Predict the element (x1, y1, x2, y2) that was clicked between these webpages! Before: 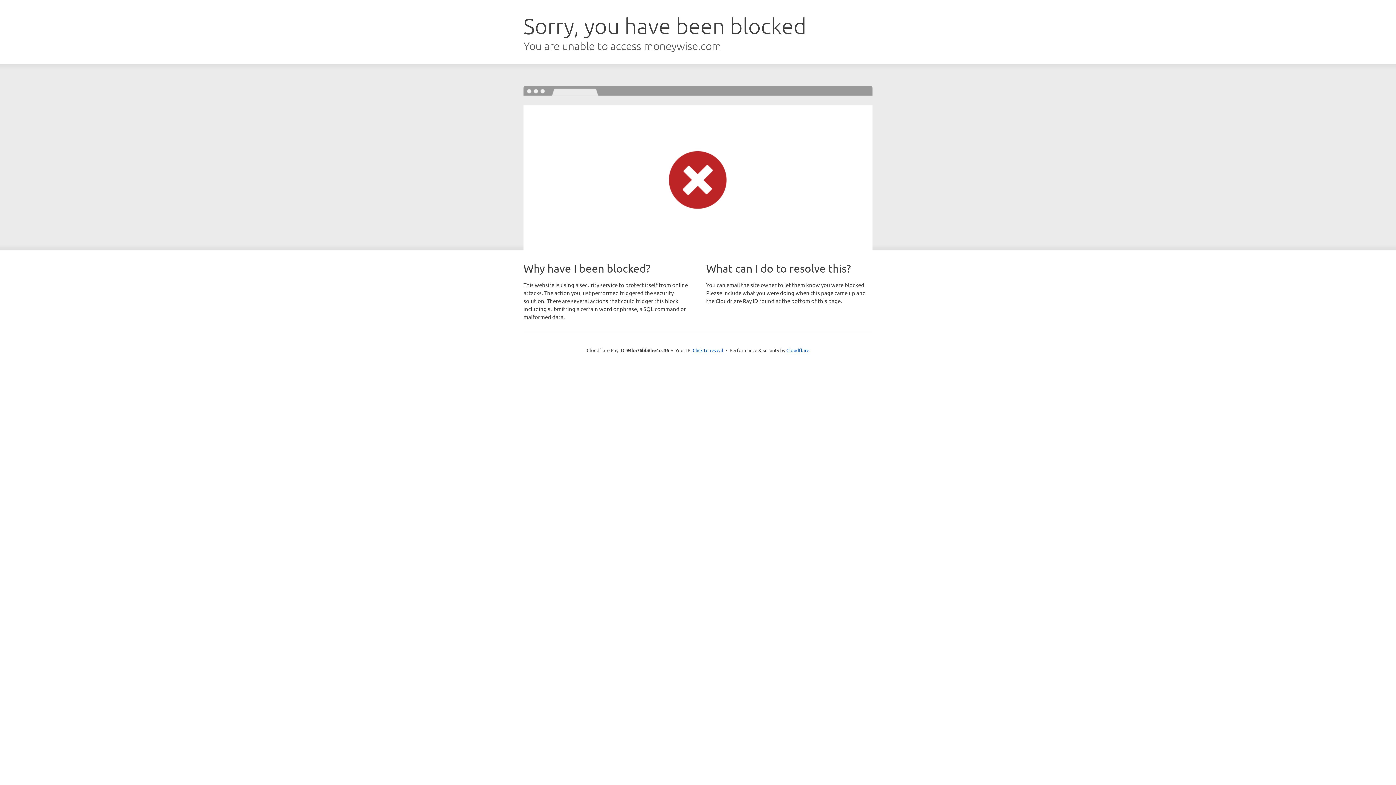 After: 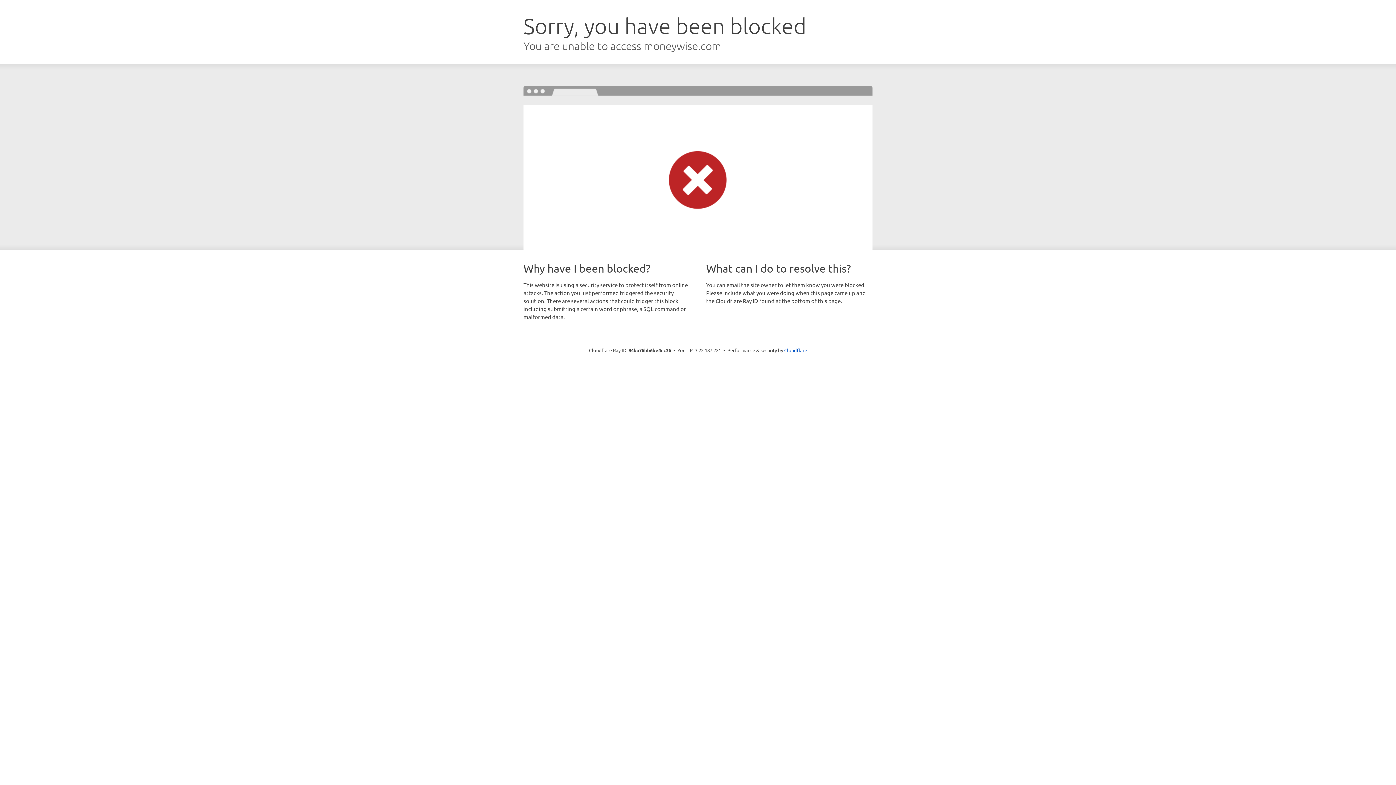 Action: bbox: (692, 346, 723, 353) label: Click to reveal